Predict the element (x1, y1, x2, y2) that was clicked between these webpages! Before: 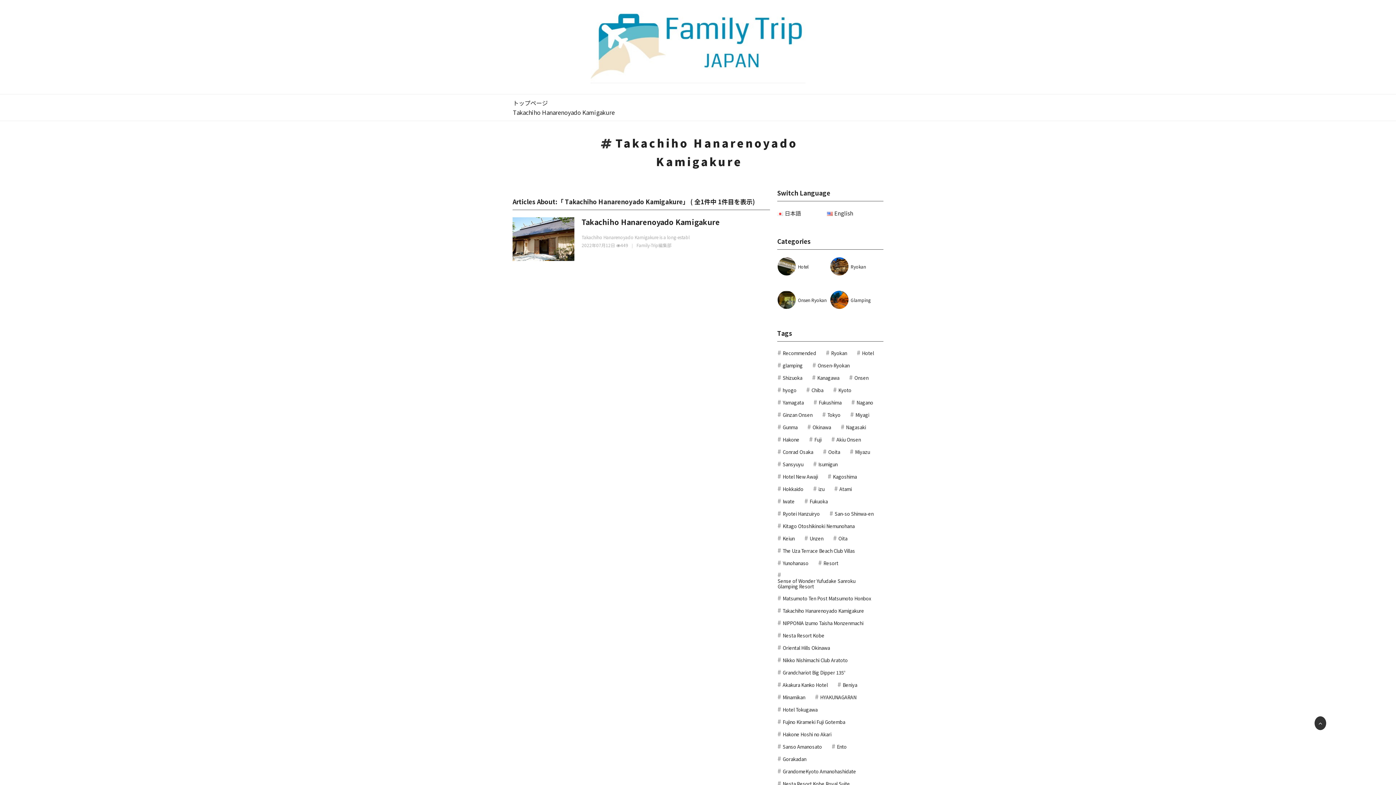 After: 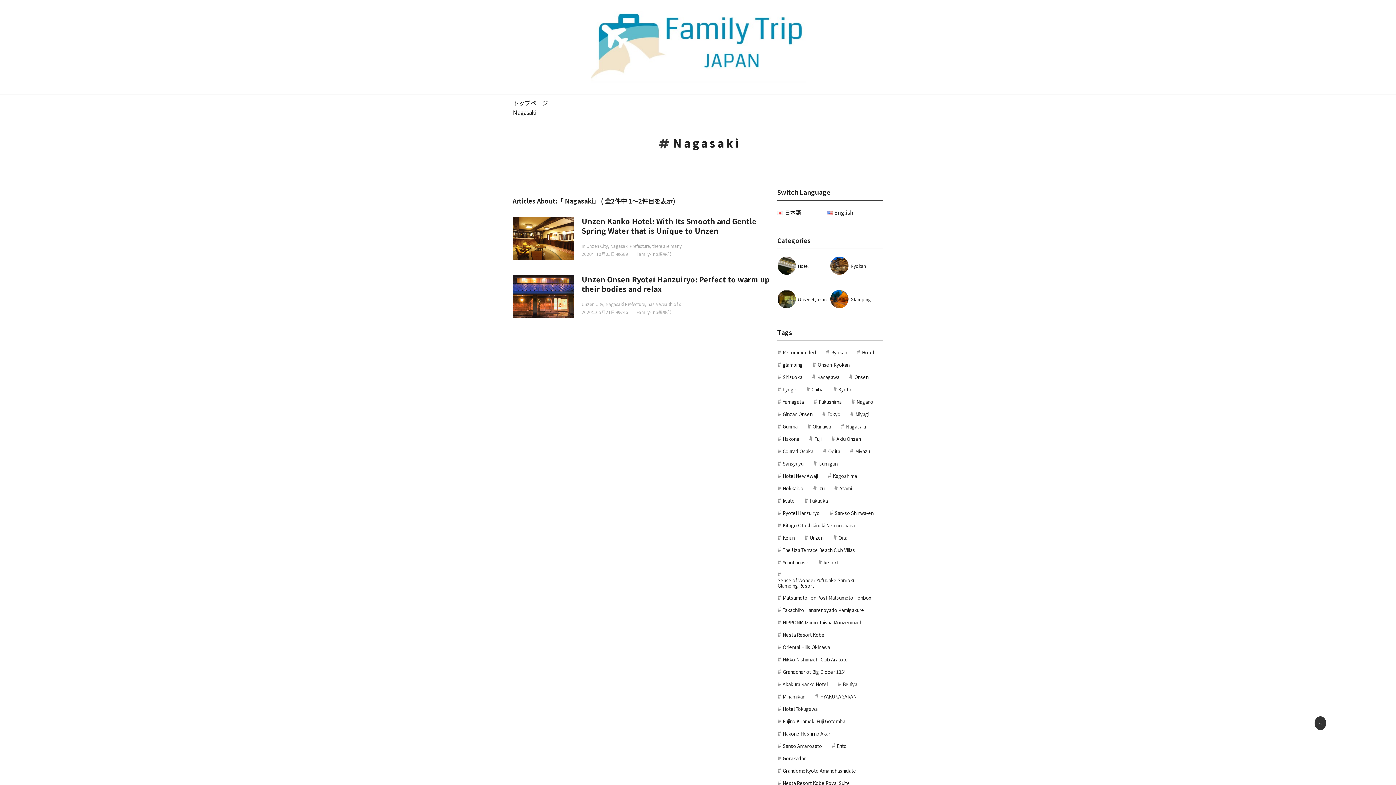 Action: label: Nagasaki bbox: (846, 424, 866, 430)